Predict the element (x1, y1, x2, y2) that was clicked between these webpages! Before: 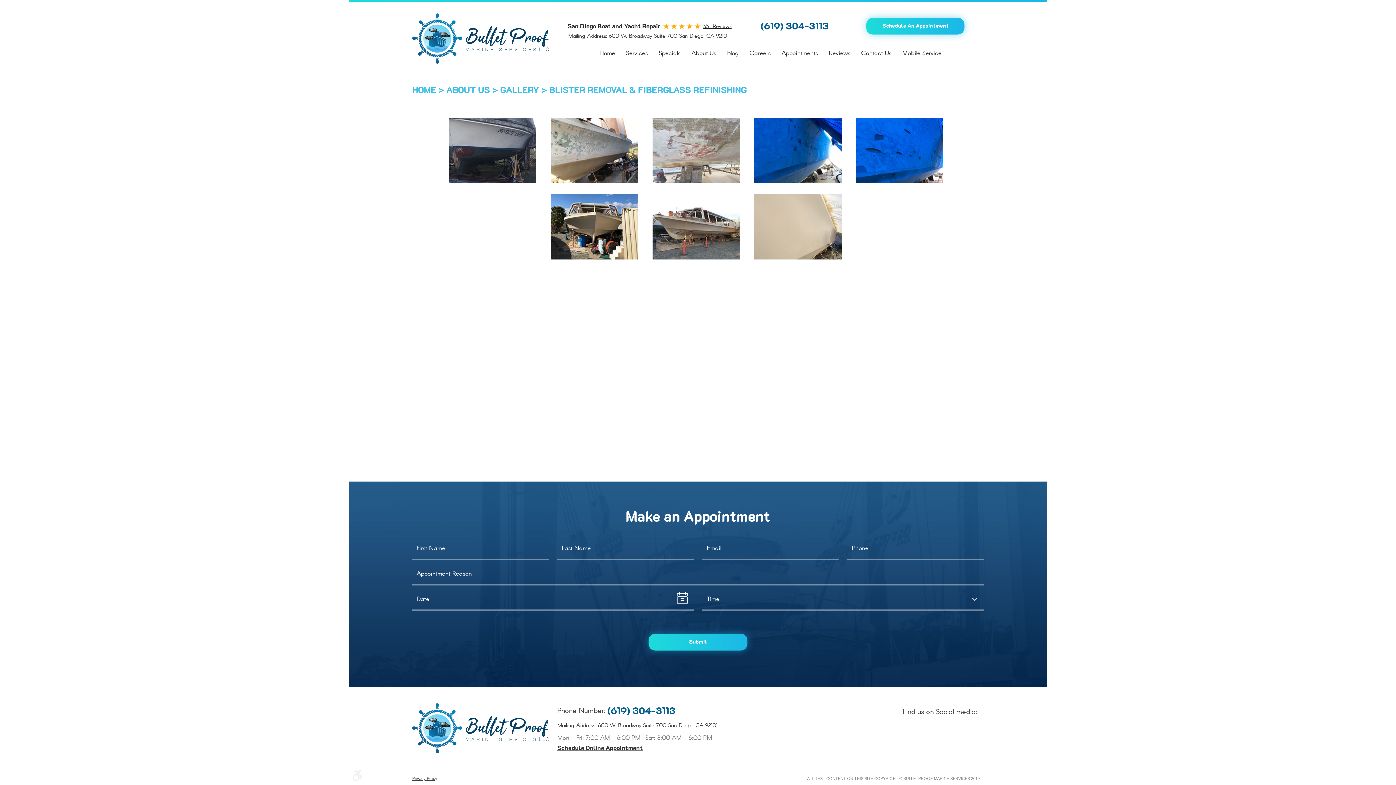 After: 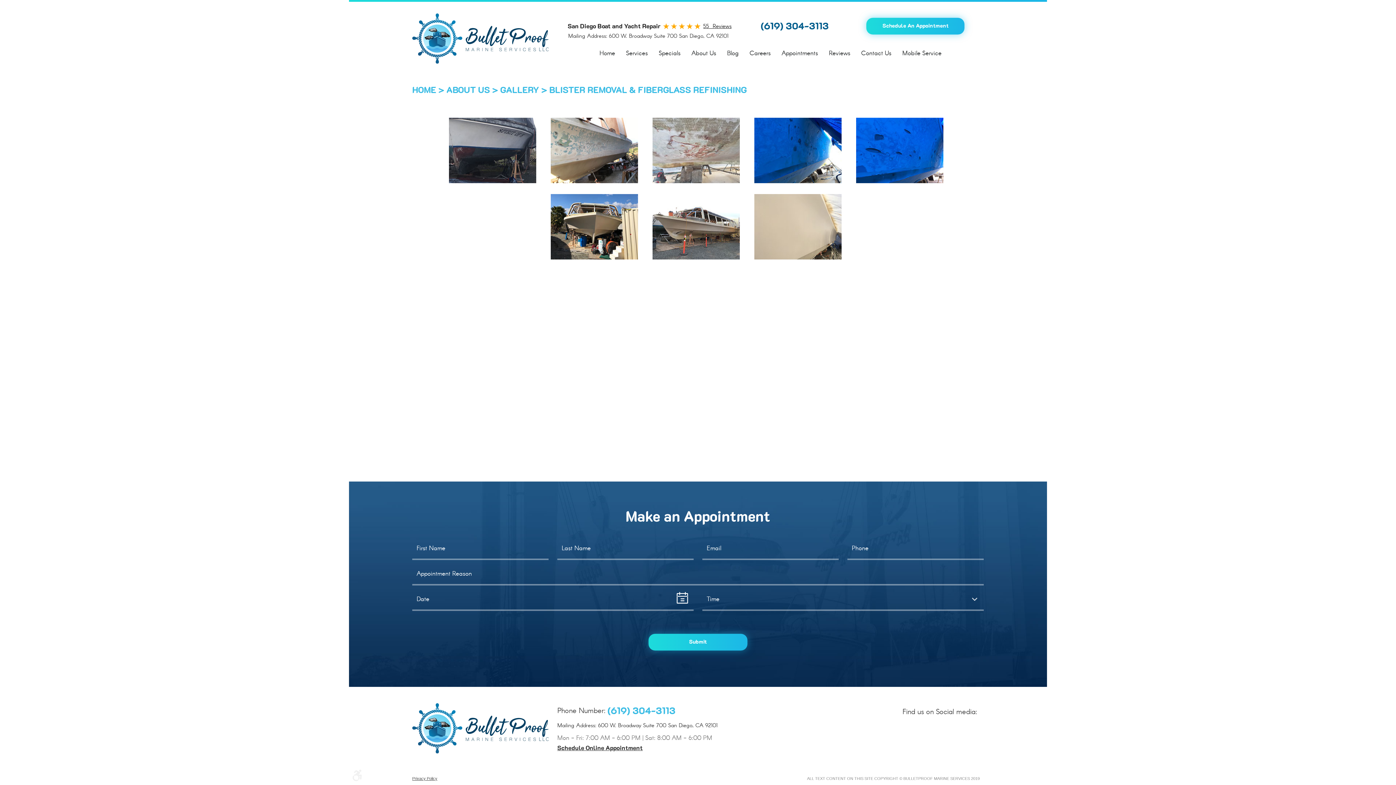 Action: label: (619) 304-3113 bbox: (607, 705, 675, 717)